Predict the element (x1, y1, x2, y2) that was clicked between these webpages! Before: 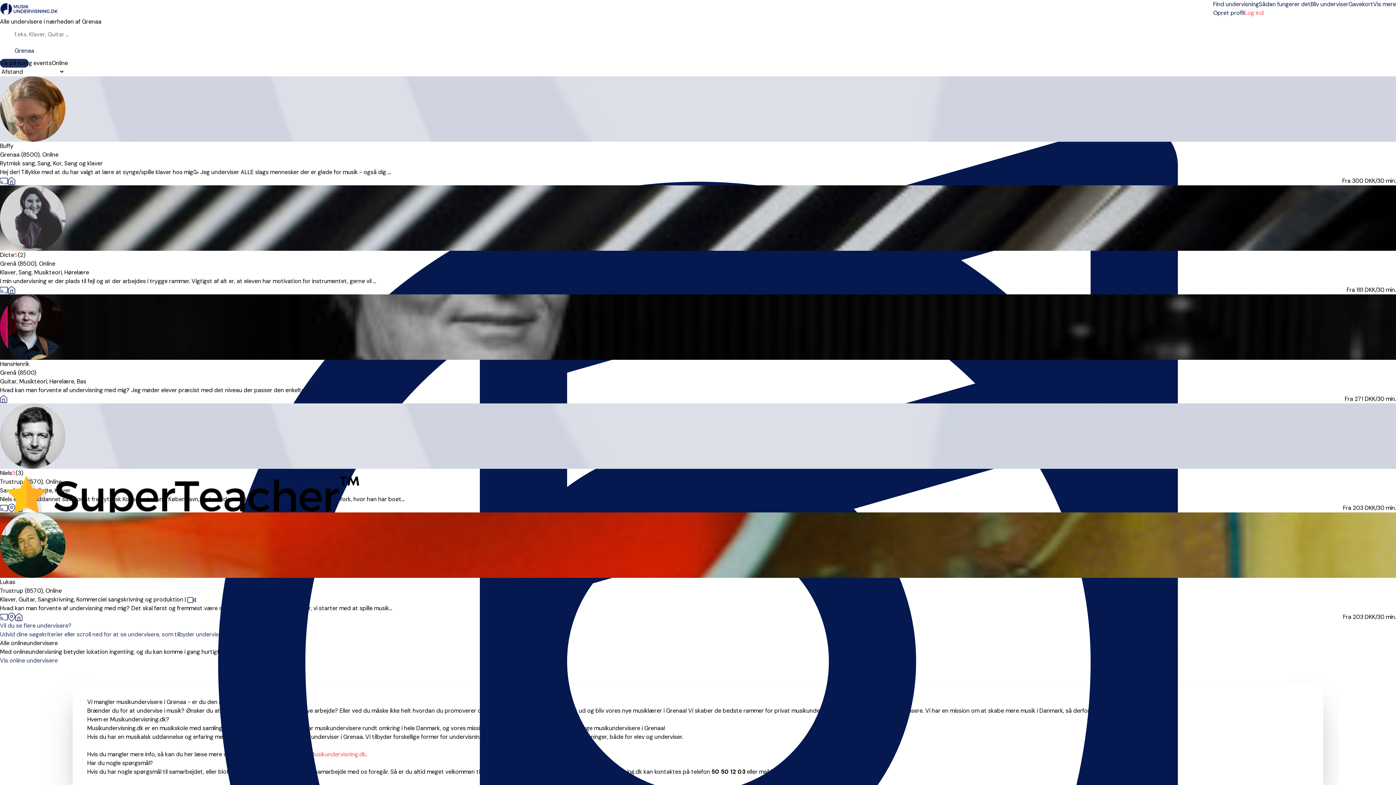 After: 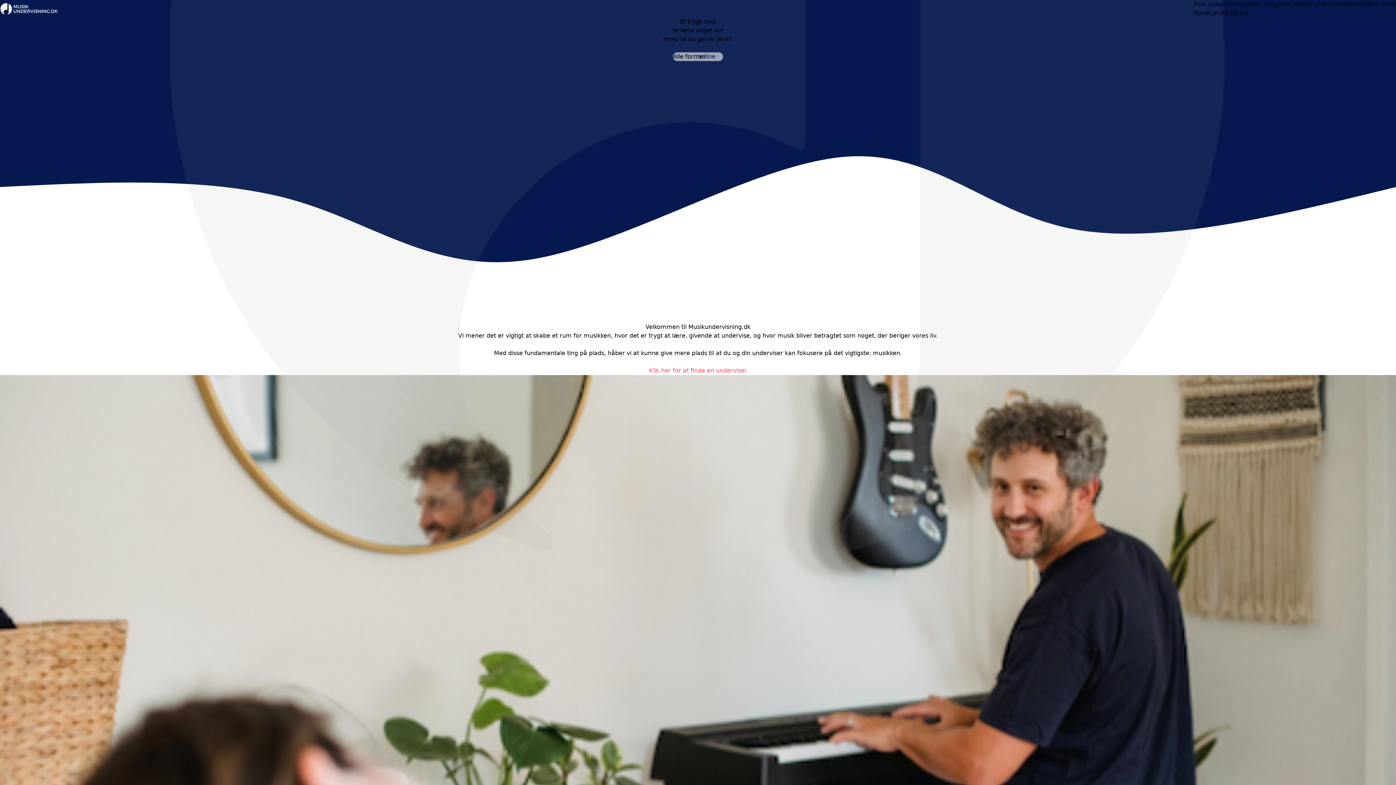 Action: bbox: (0, 1, 58, 16)